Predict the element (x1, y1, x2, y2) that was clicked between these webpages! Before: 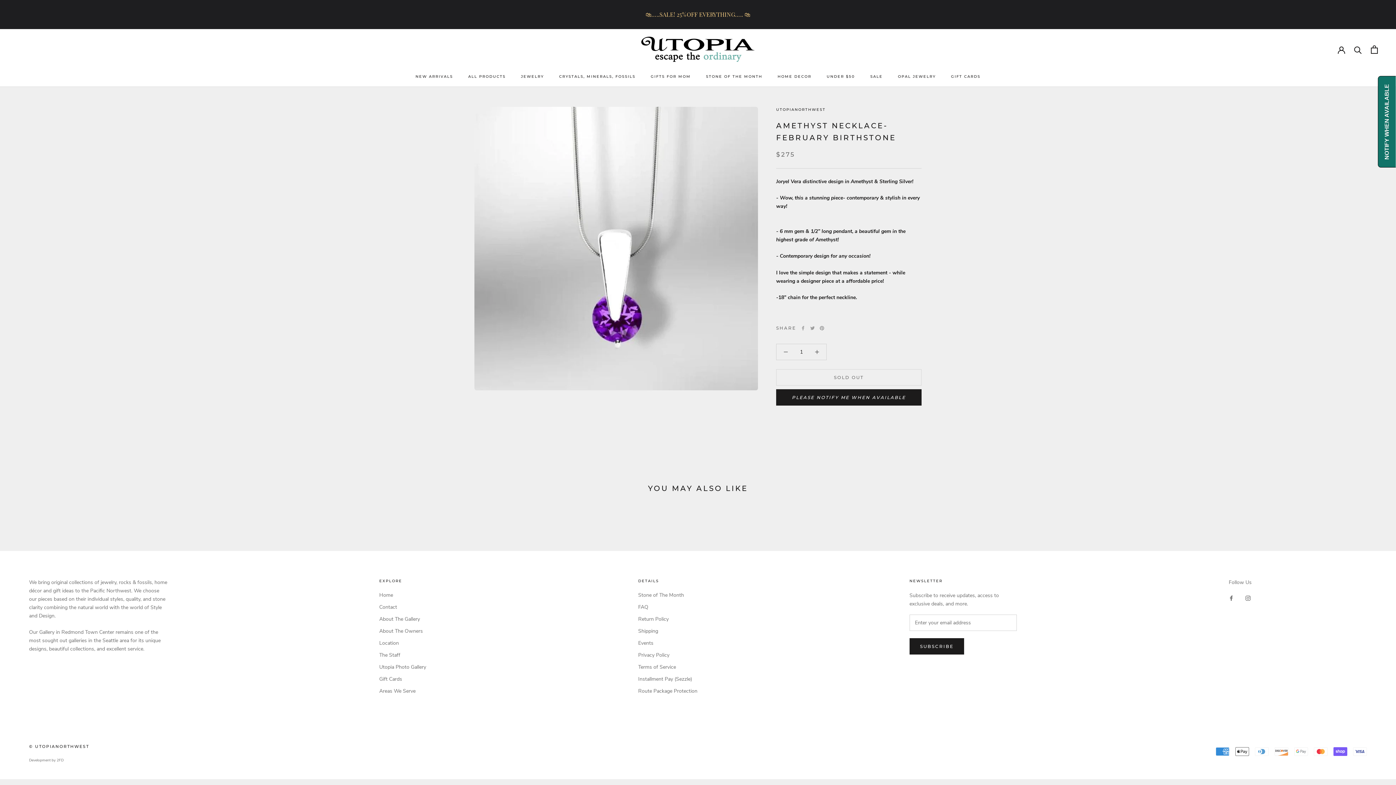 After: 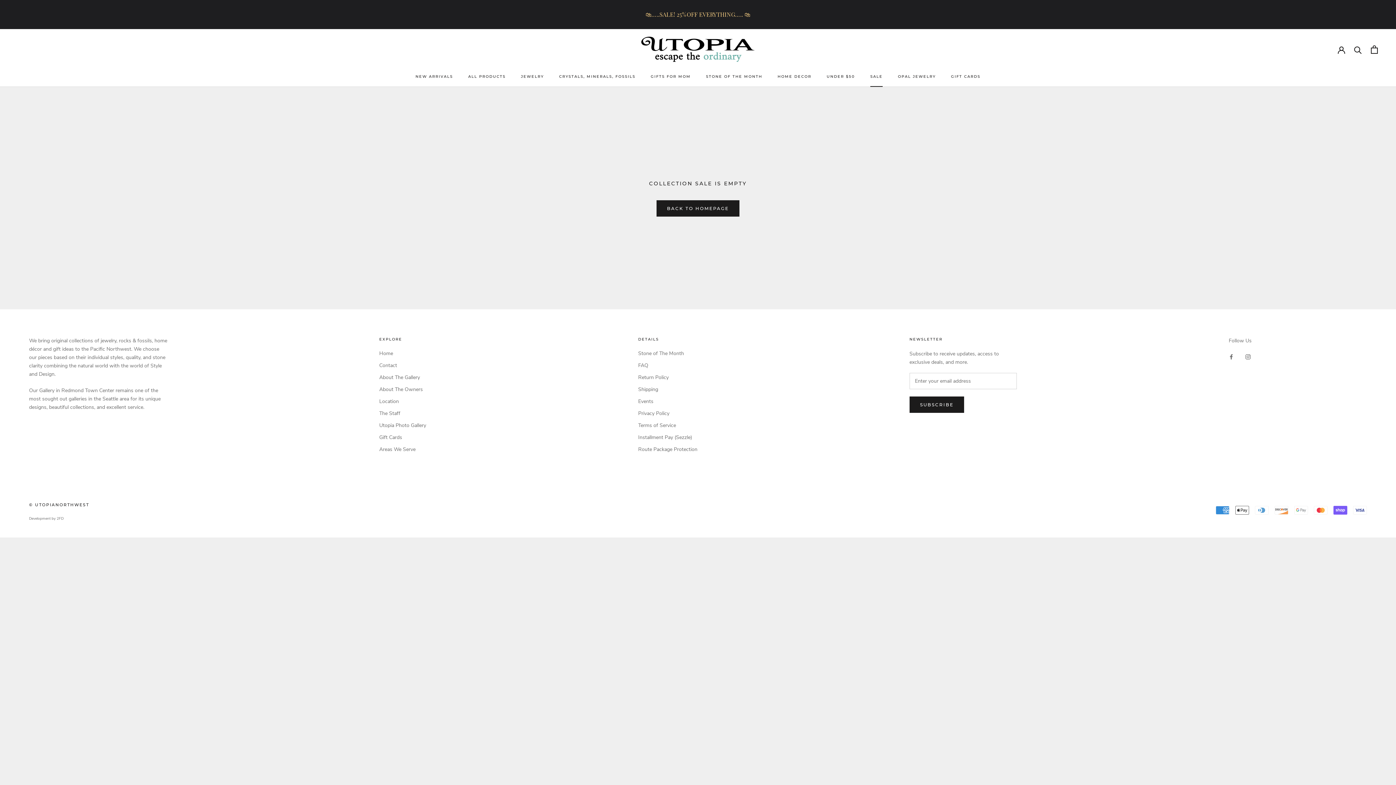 Action: bbox: (870, 74, 882, 78) label: SALE
SALE